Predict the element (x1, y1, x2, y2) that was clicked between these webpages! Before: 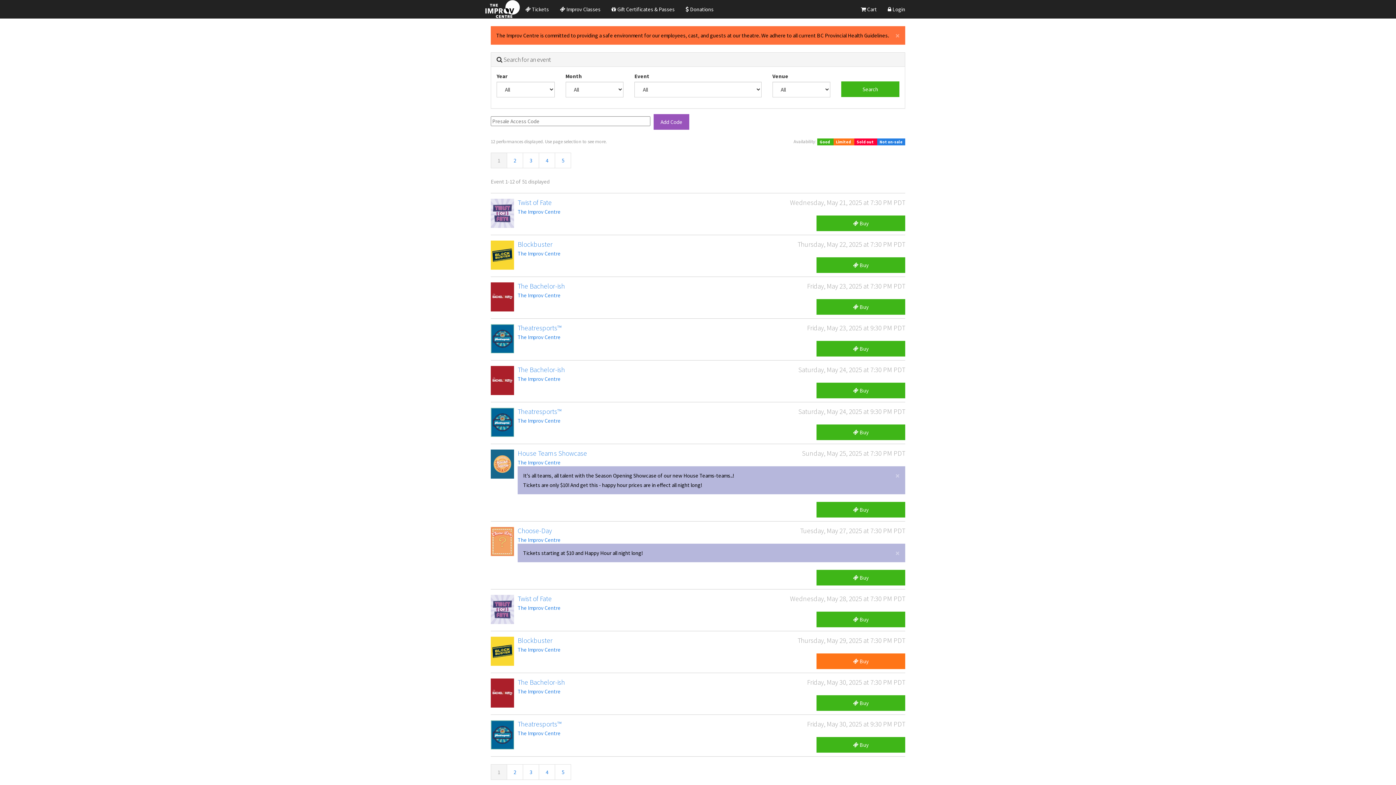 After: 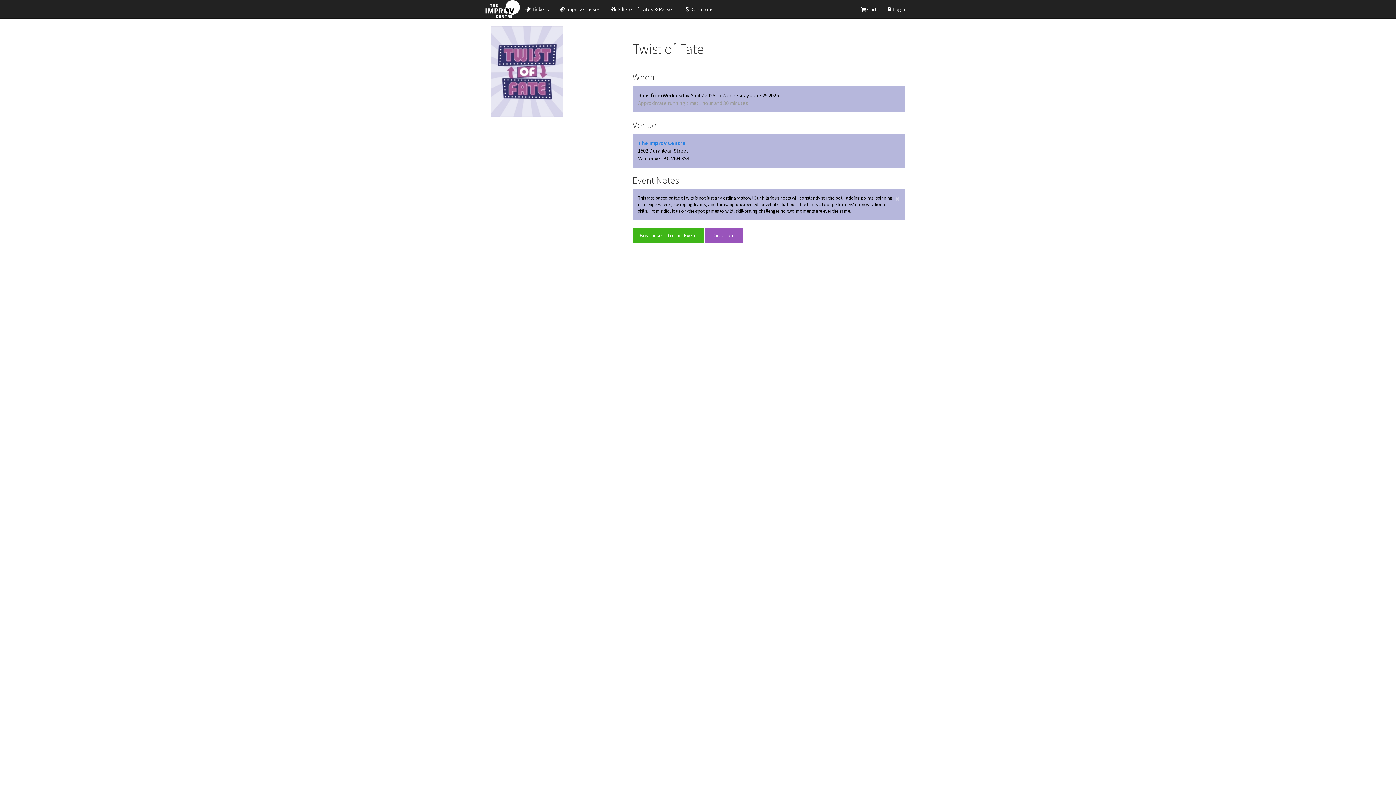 Action: bbox: (517, 198, 552, 206) label: Twist of Fate